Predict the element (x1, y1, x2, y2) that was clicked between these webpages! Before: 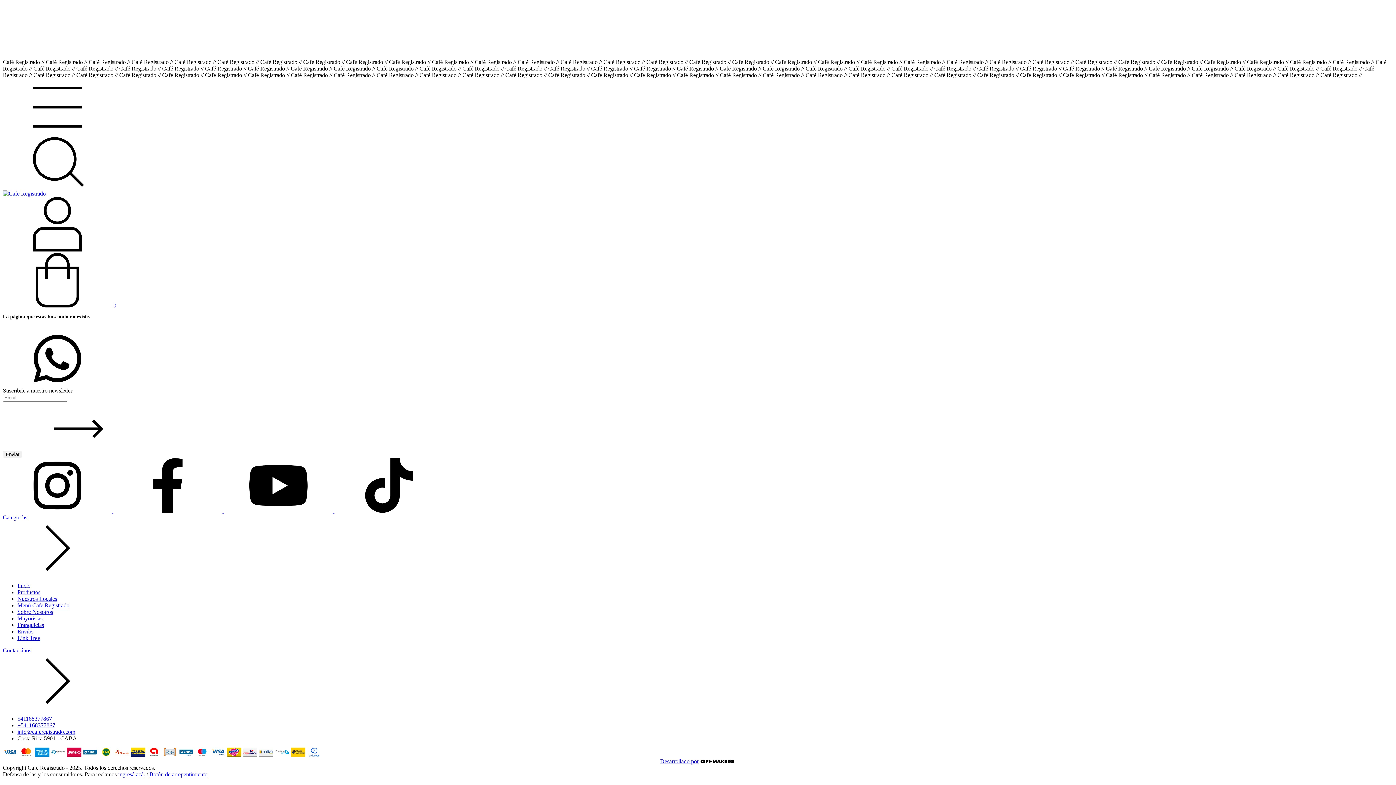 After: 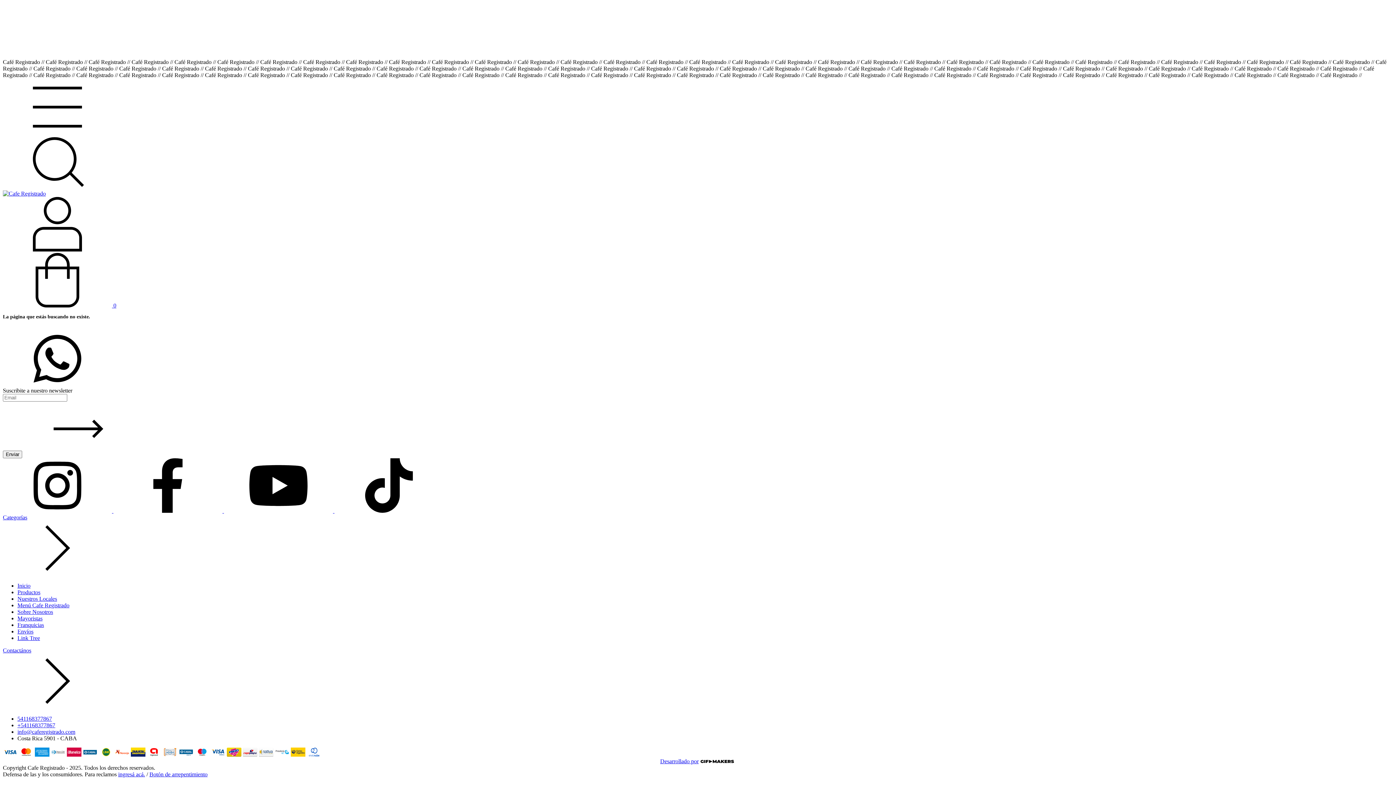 Action: bbox: (2, 381, 112, 387) label: Comunicate por WhatsApp